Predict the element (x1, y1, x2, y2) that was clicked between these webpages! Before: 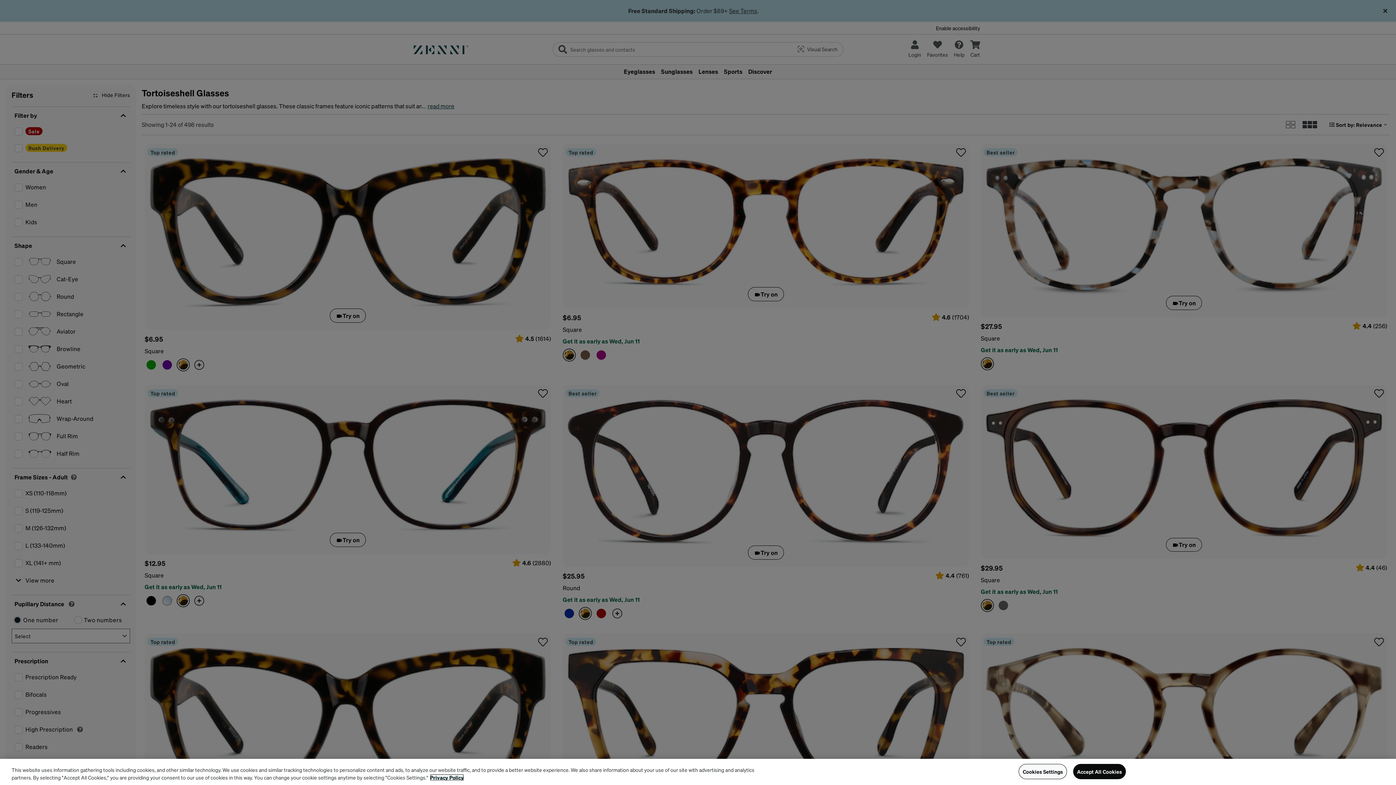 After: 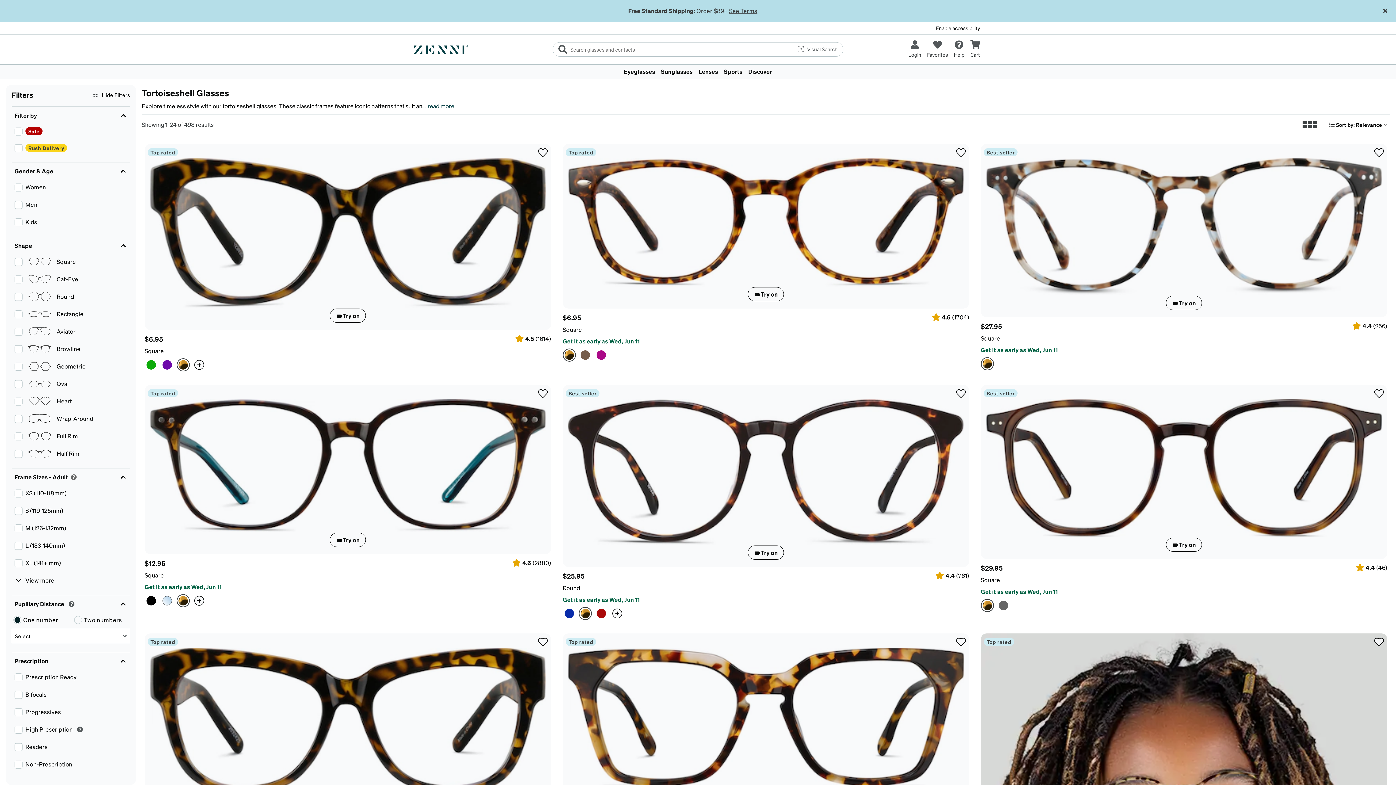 Action: bbox: (1073, 764, 1126, 779) label: Accept All Cookies